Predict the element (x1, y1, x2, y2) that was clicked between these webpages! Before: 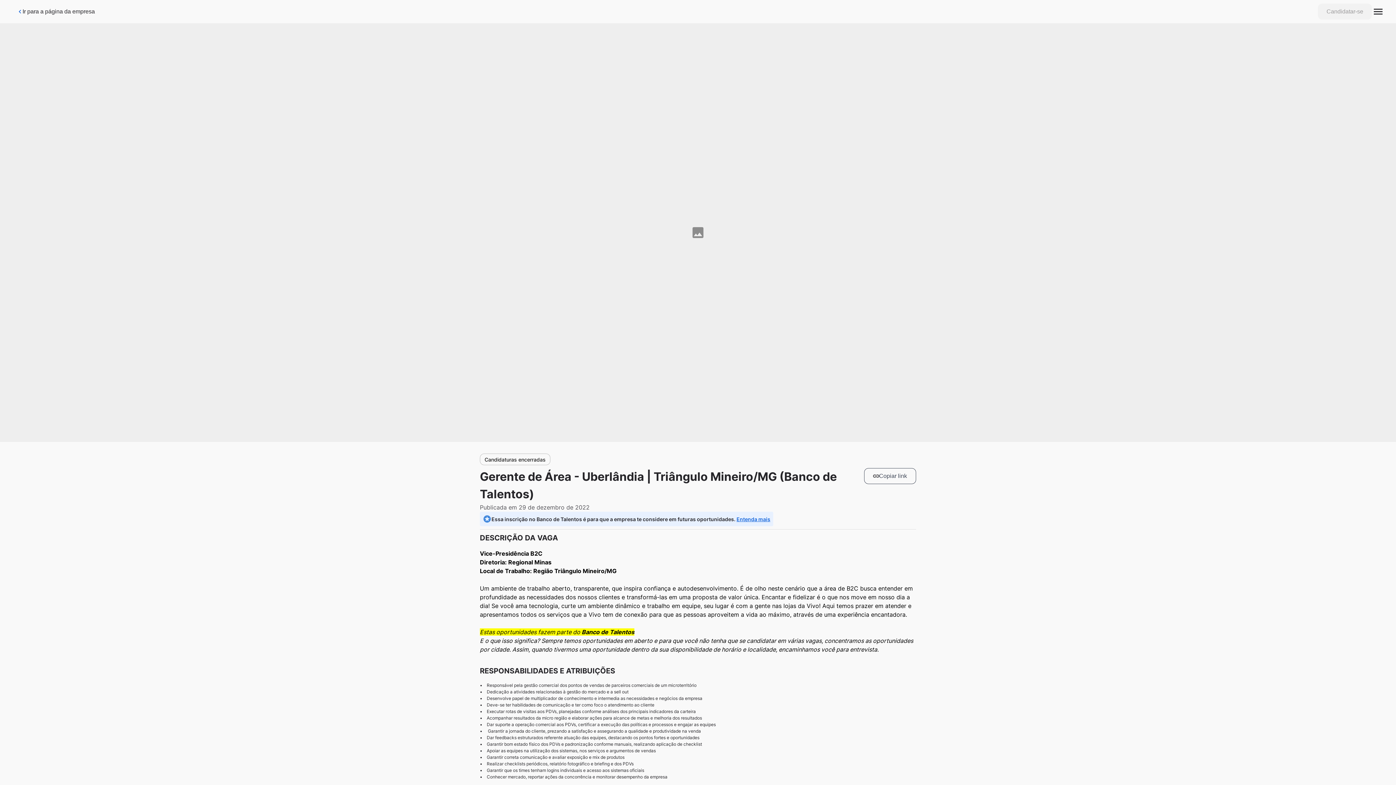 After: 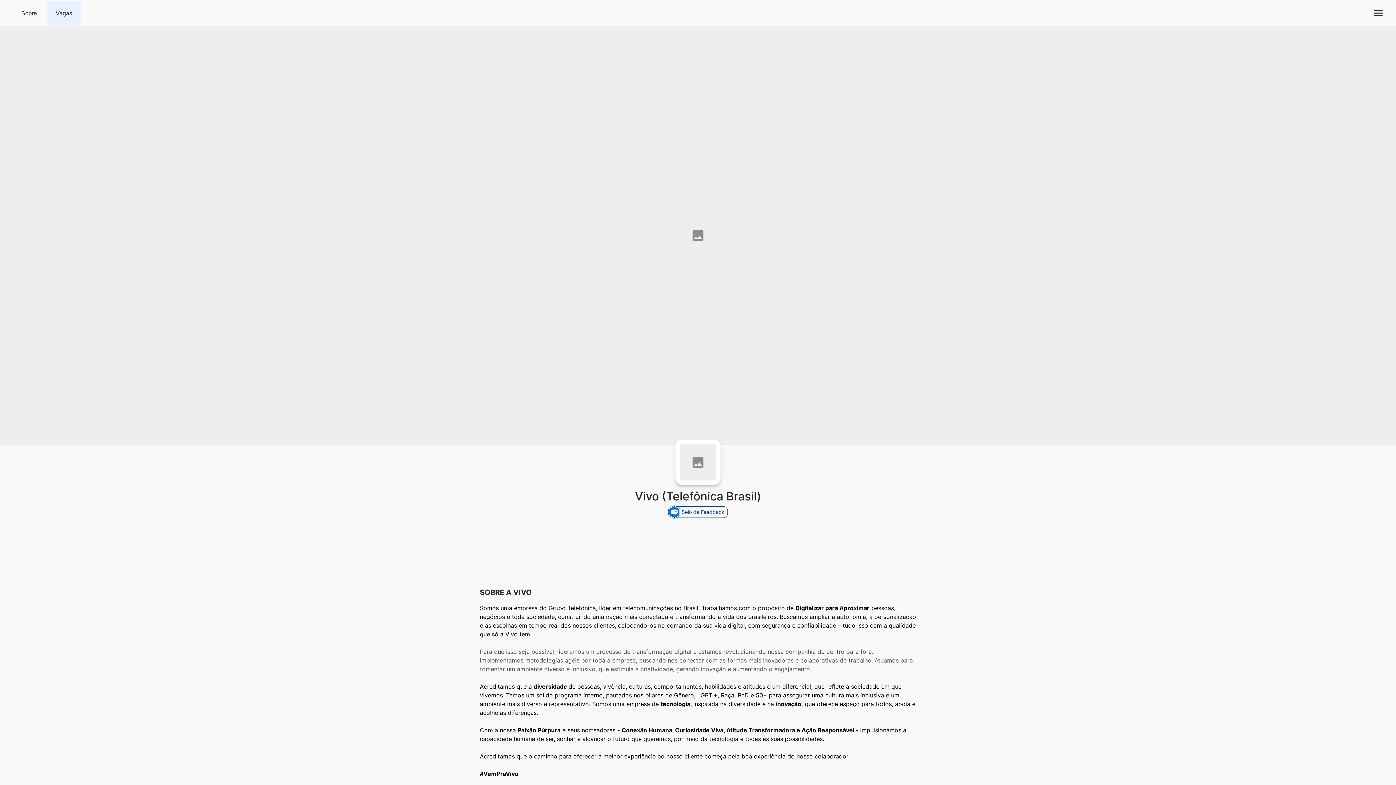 Action: label: Ir para a página da empresa bbox: (11, 1, 100, 21)